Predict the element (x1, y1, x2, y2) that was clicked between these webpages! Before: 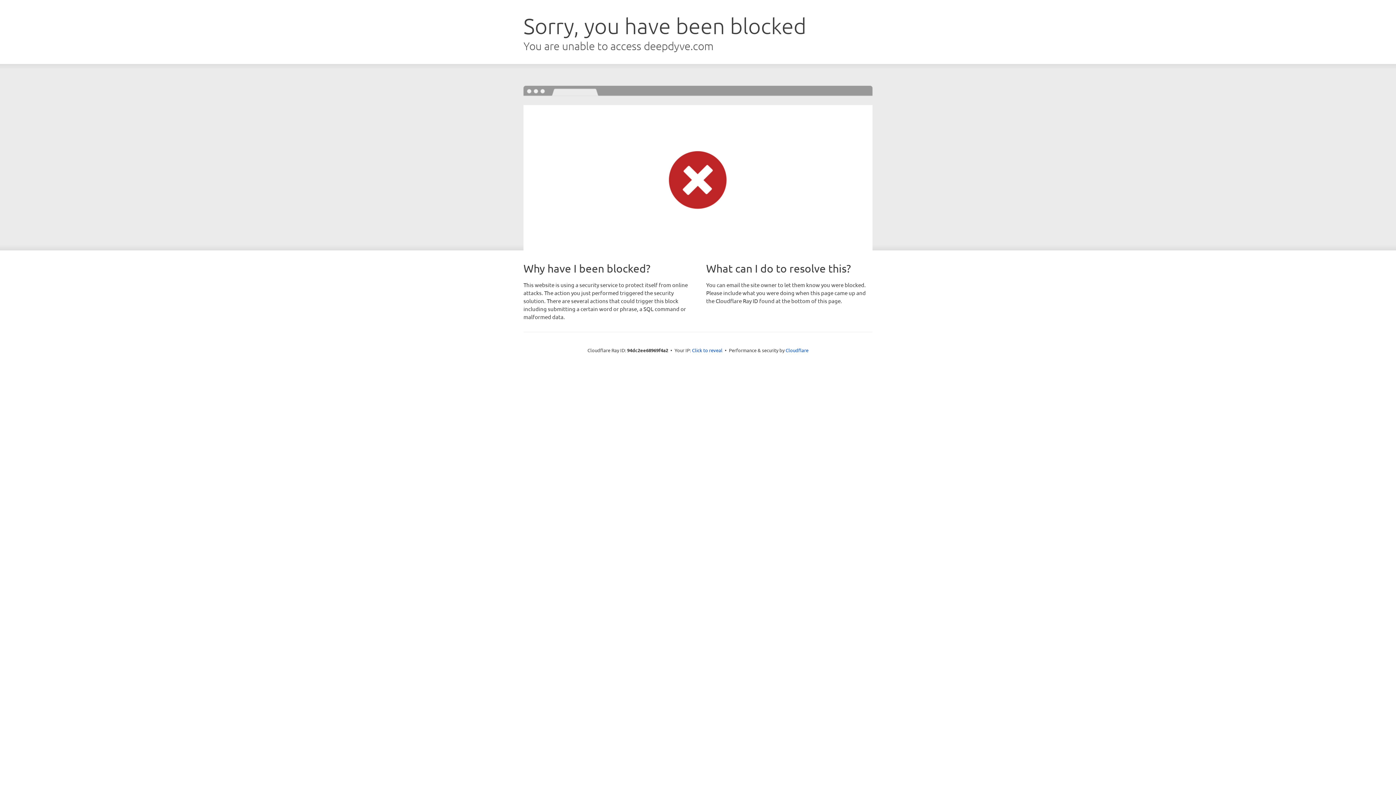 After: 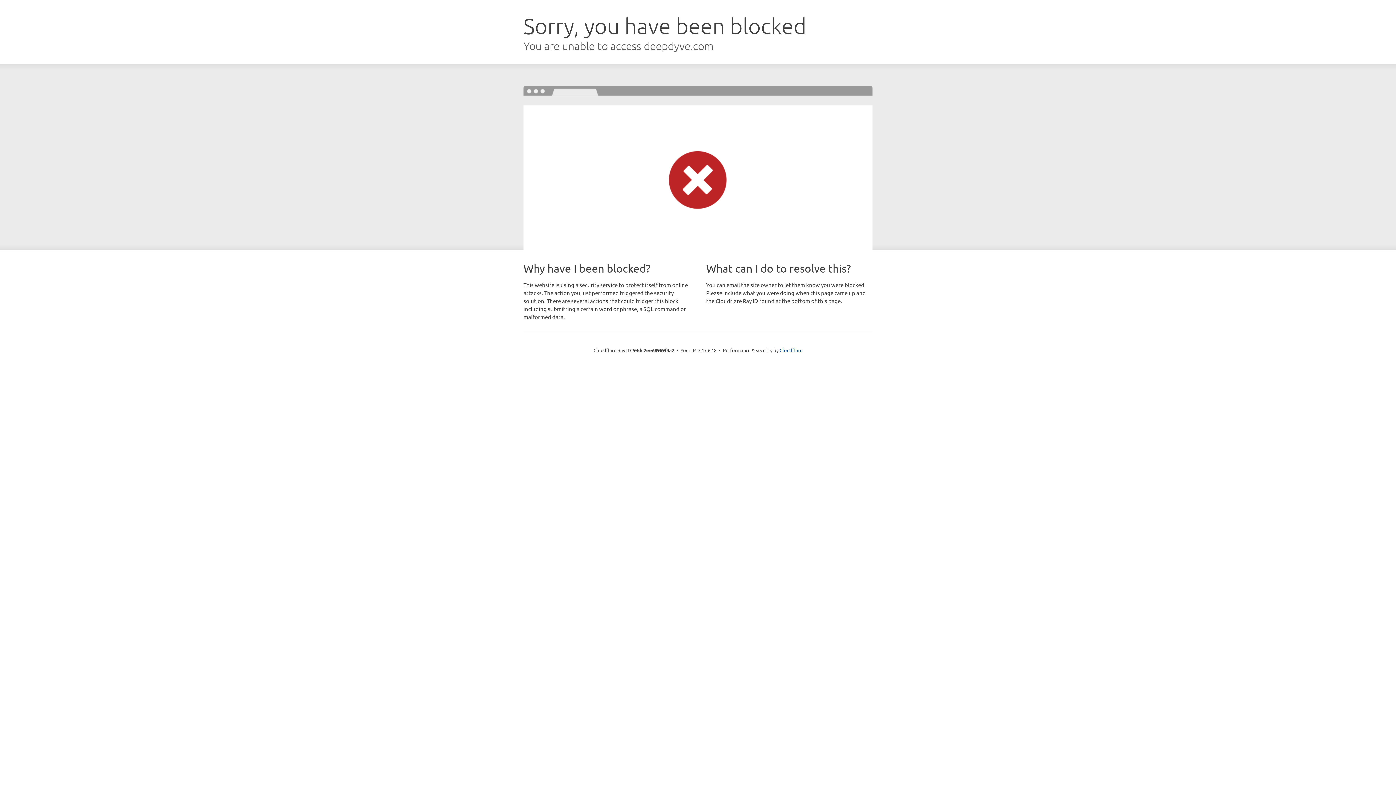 Action: label: Click to reveal bbox: (692, 346, 722, 353)